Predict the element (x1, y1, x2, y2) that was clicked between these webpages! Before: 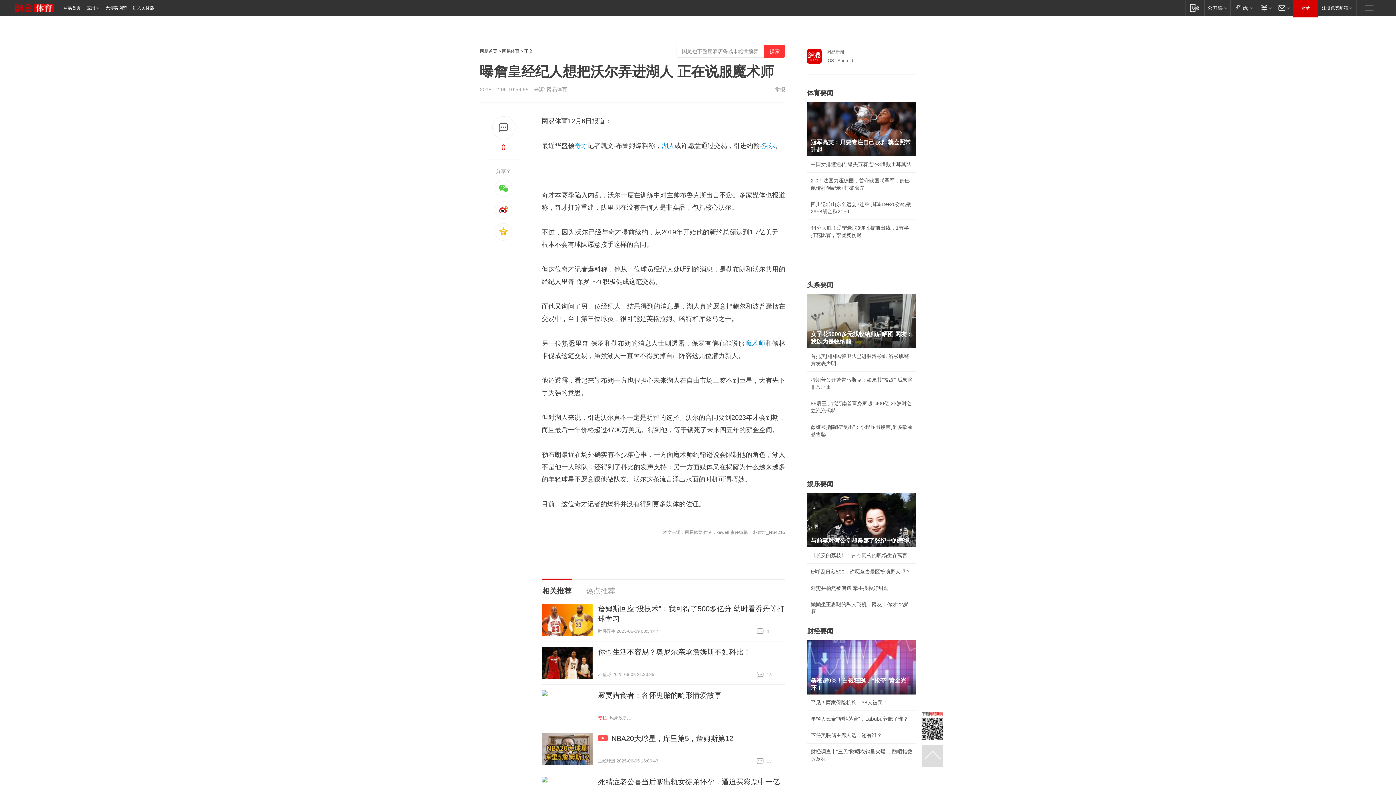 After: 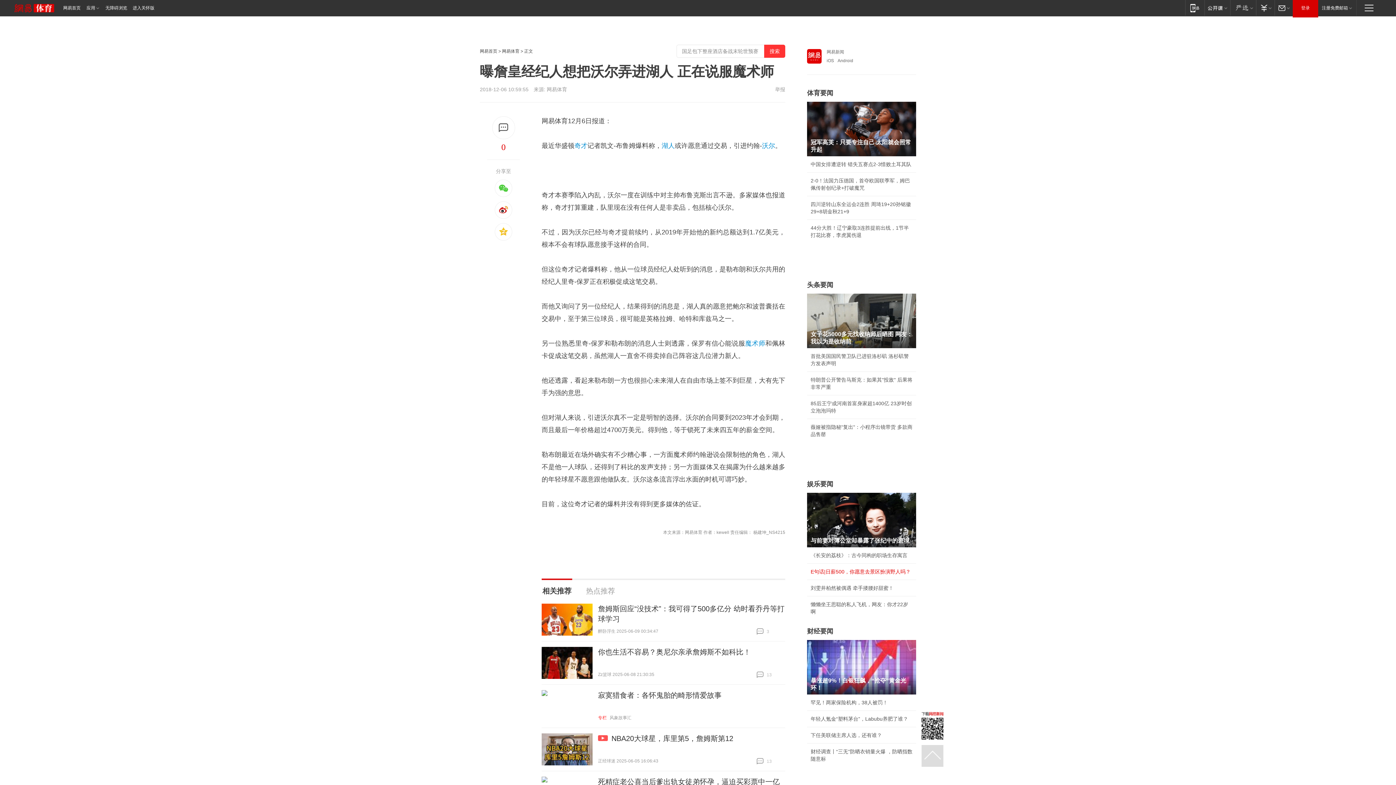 Action: bbox: (810, 569, 910, 574) label: E句话|日薪500，你愿意去景区扮演野人吗？